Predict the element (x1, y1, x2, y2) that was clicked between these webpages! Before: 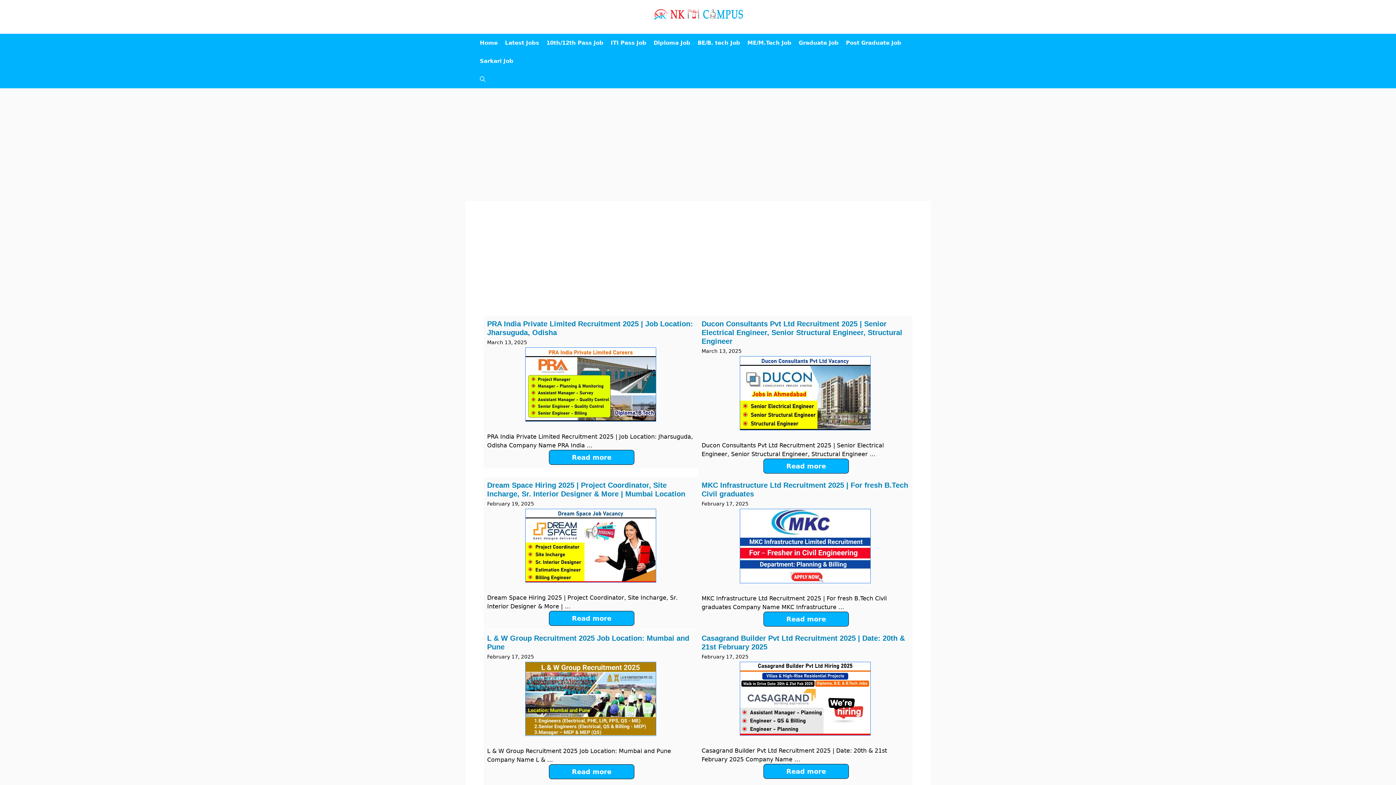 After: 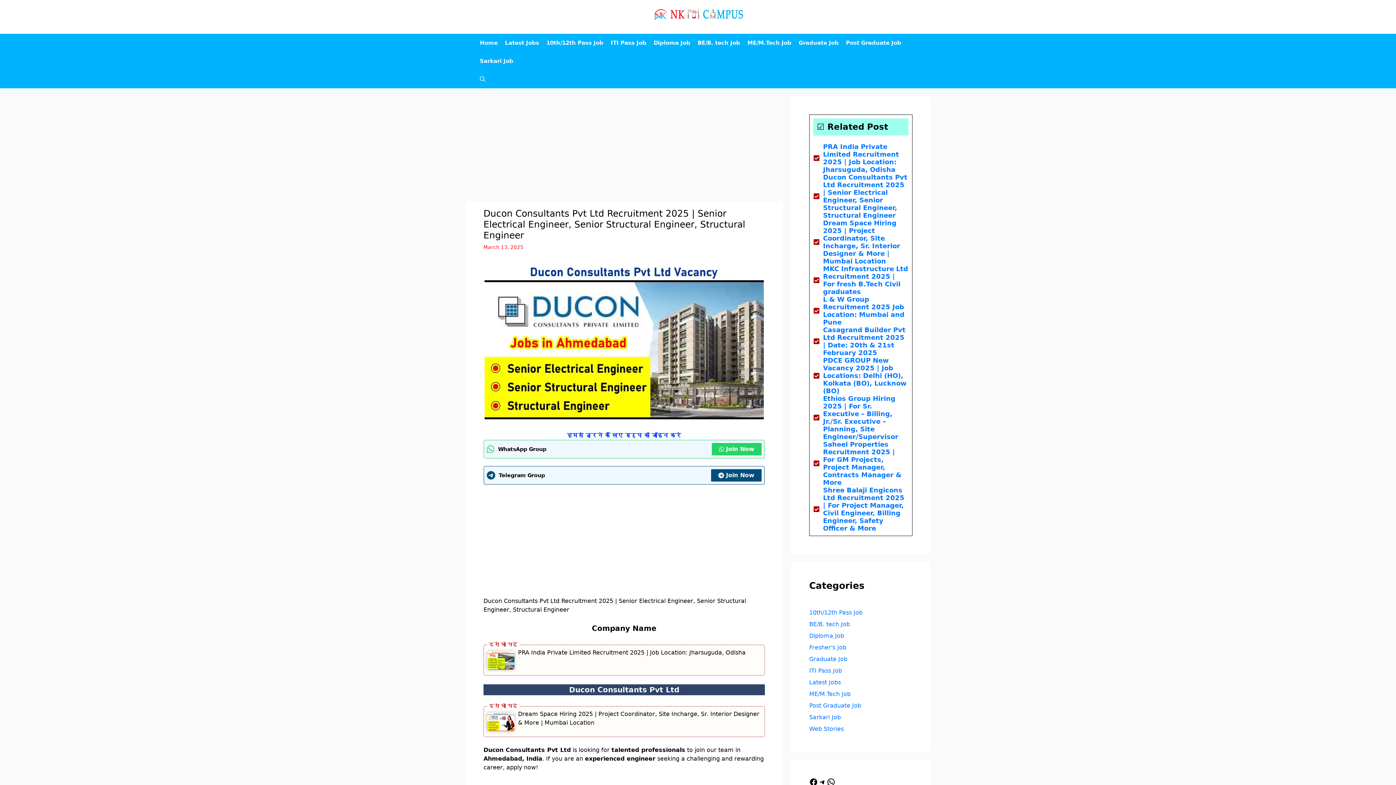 Action: bbox: (740, 389, 870, 396)